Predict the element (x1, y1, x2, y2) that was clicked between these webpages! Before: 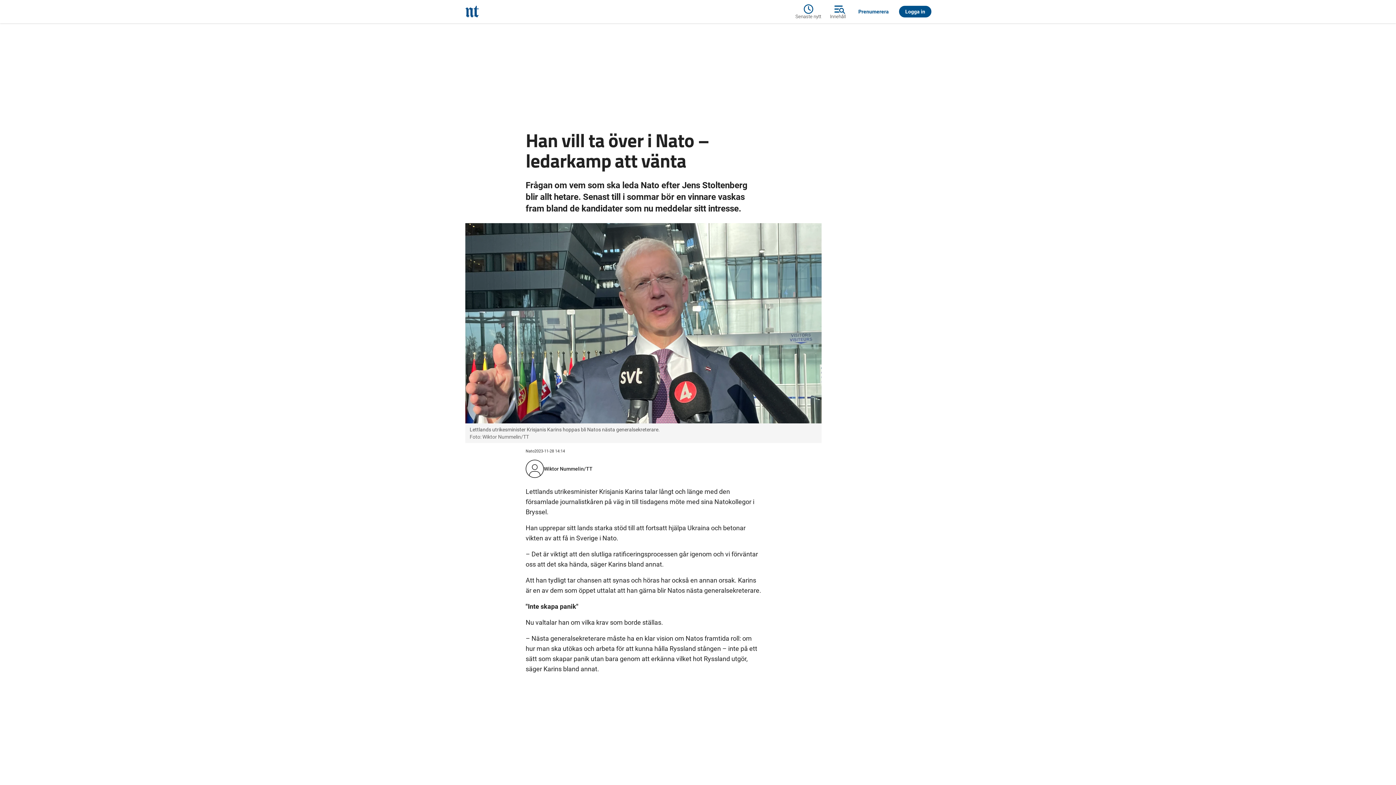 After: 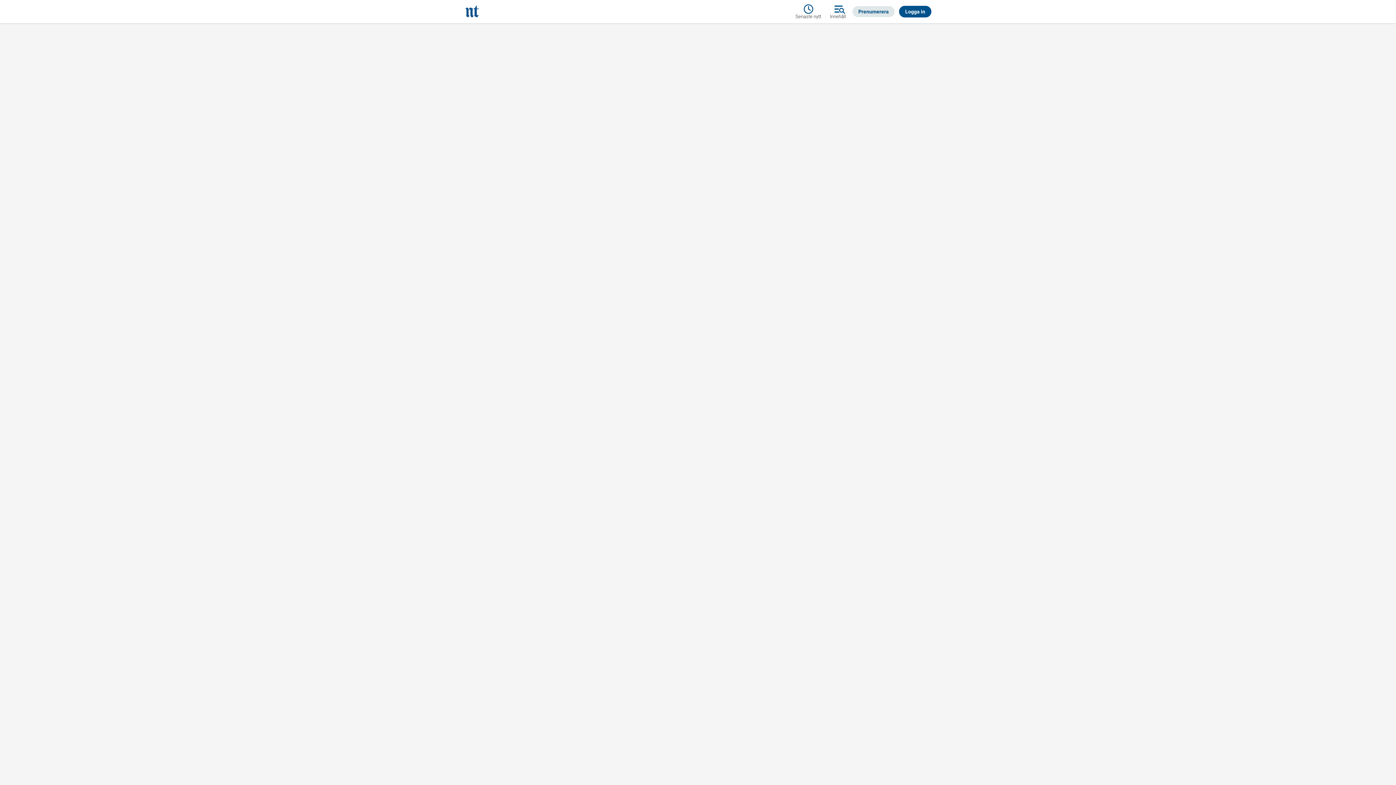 Action: label: Prenumerera bbox: (852, 6, 894, 17)